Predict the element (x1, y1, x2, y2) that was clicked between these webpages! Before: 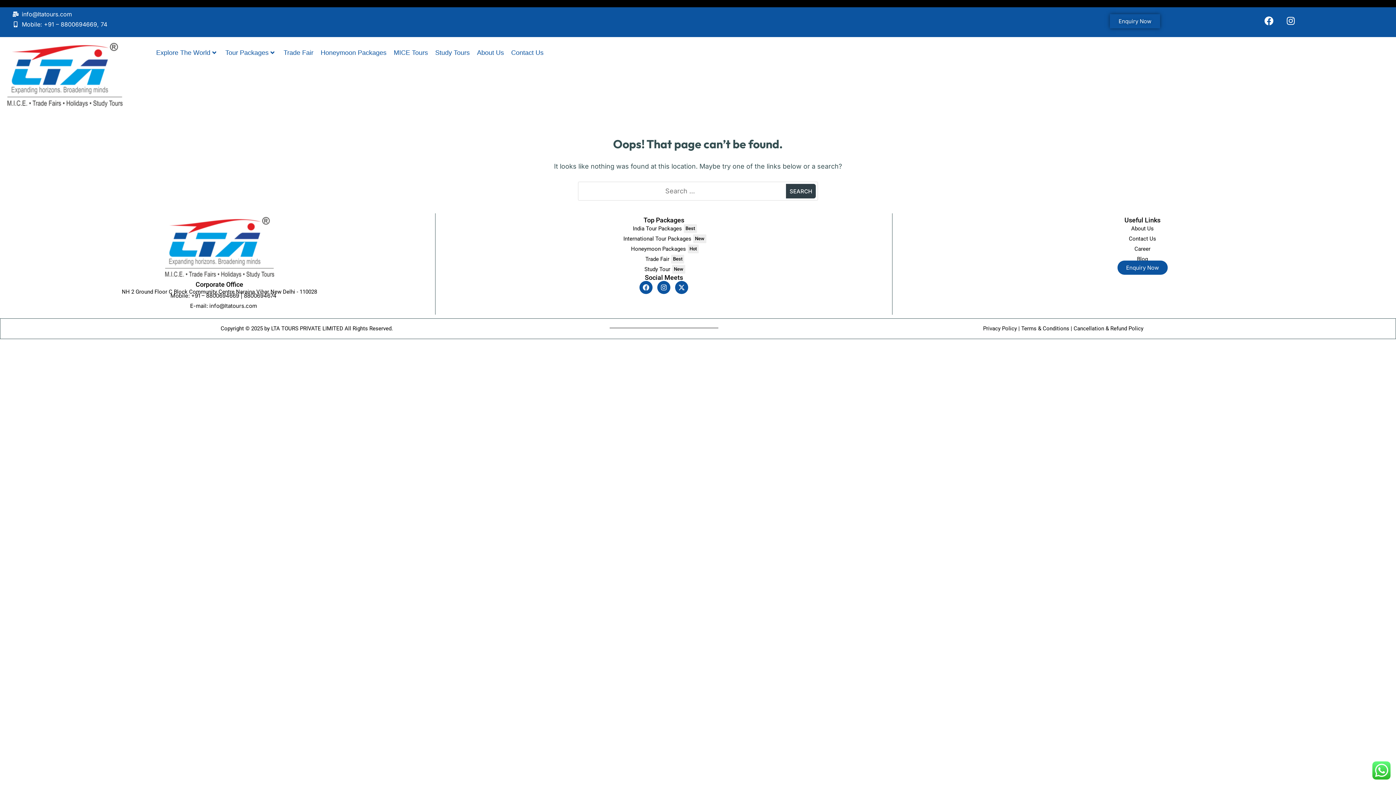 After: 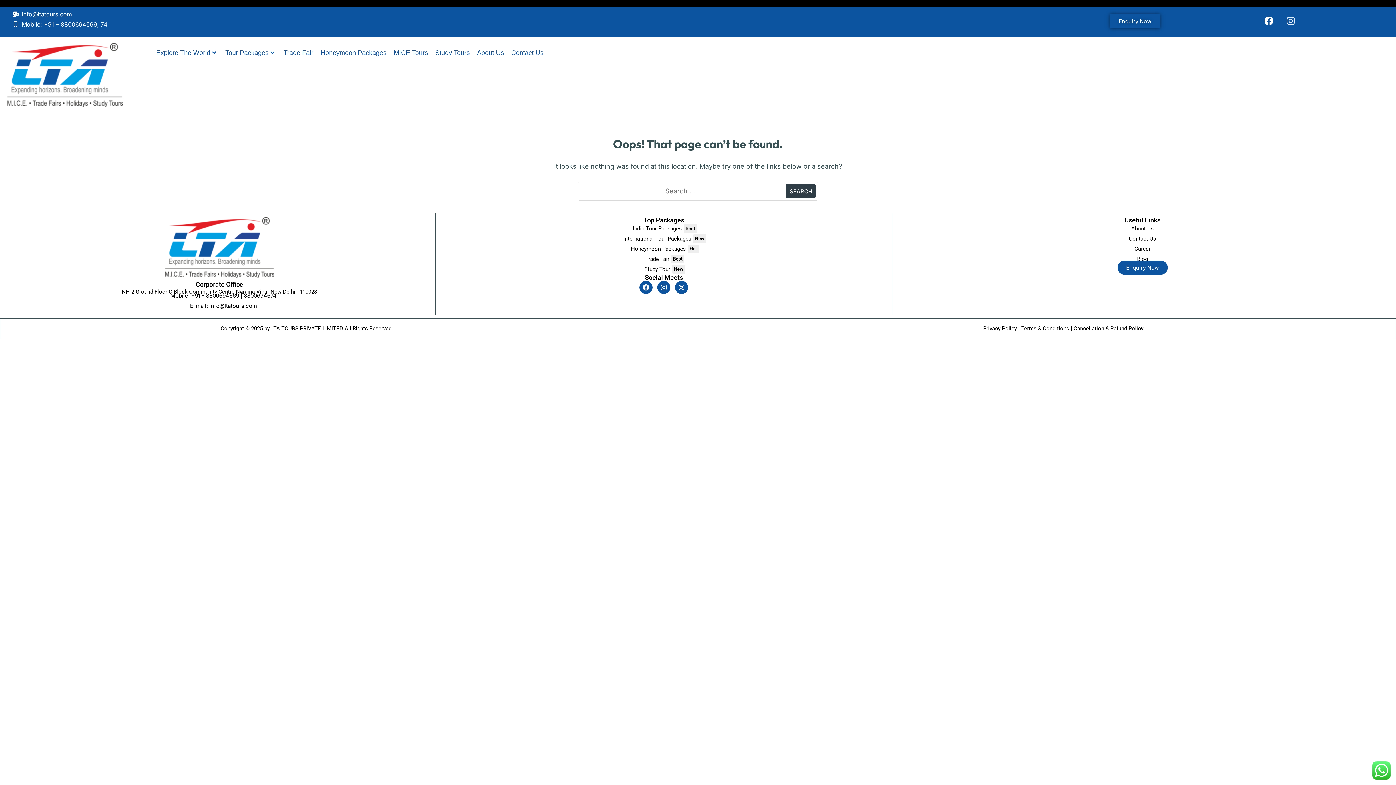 Action: label: Instagram bbox: (1281, 11, 1300, 29)